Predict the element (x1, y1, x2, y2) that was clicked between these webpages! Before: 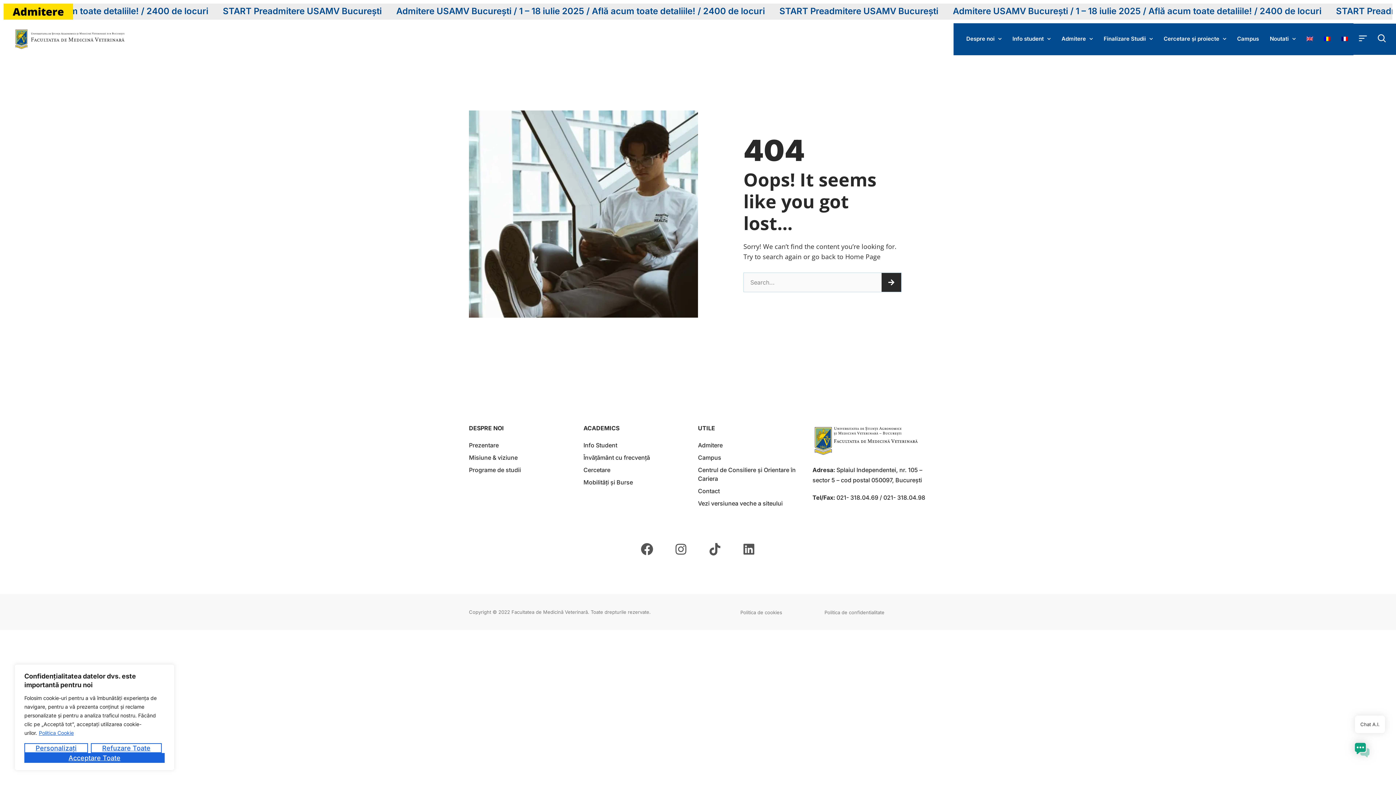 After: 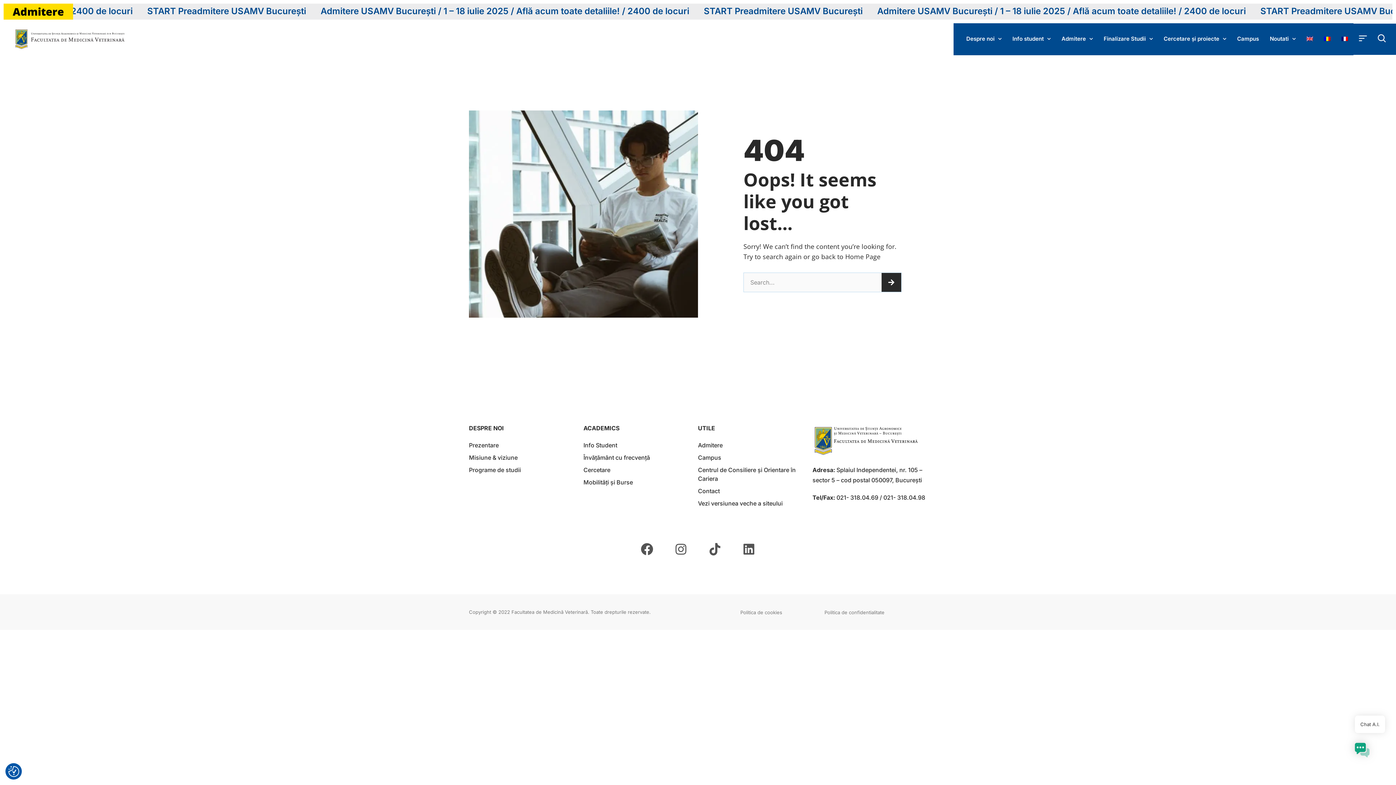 Action: label: Acceptare toate bbox: (24, 753, 164, 763)